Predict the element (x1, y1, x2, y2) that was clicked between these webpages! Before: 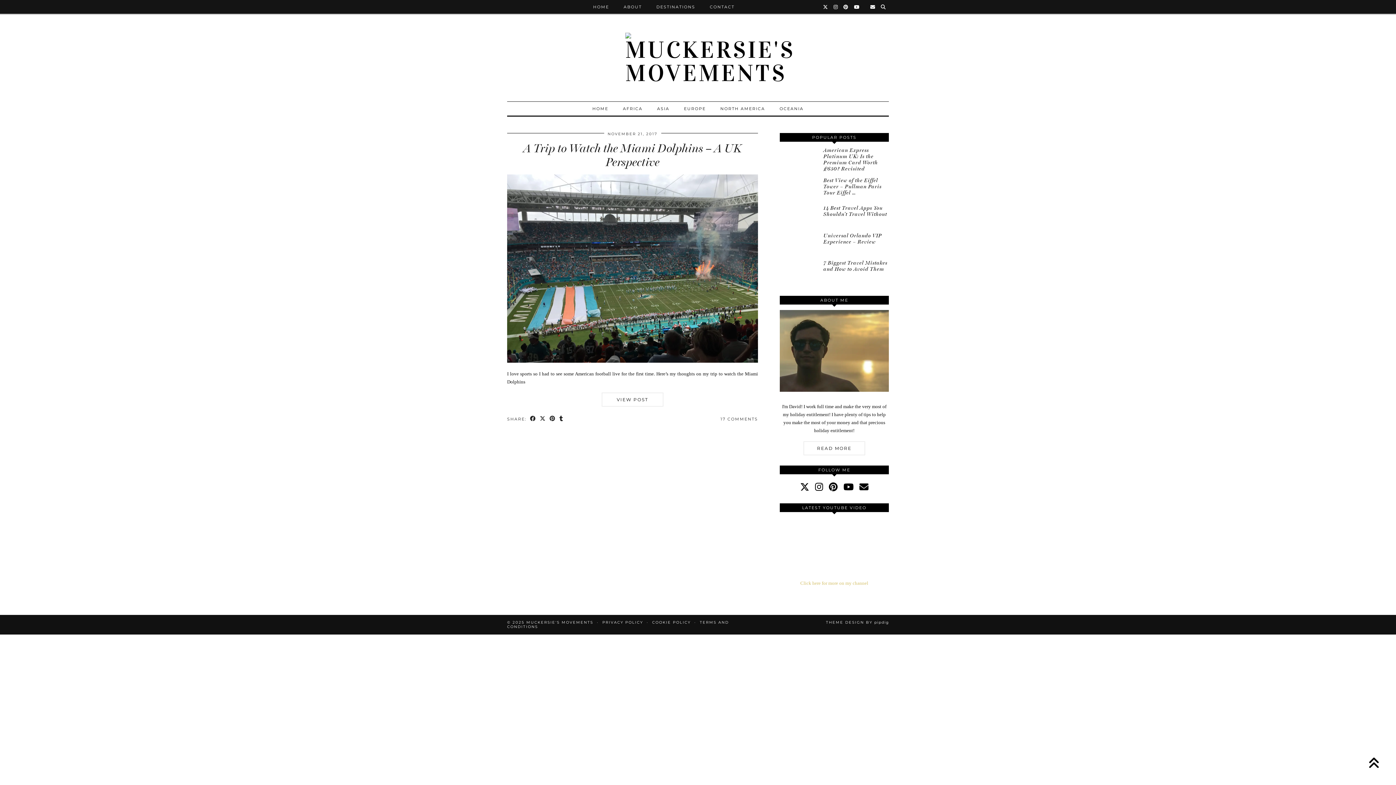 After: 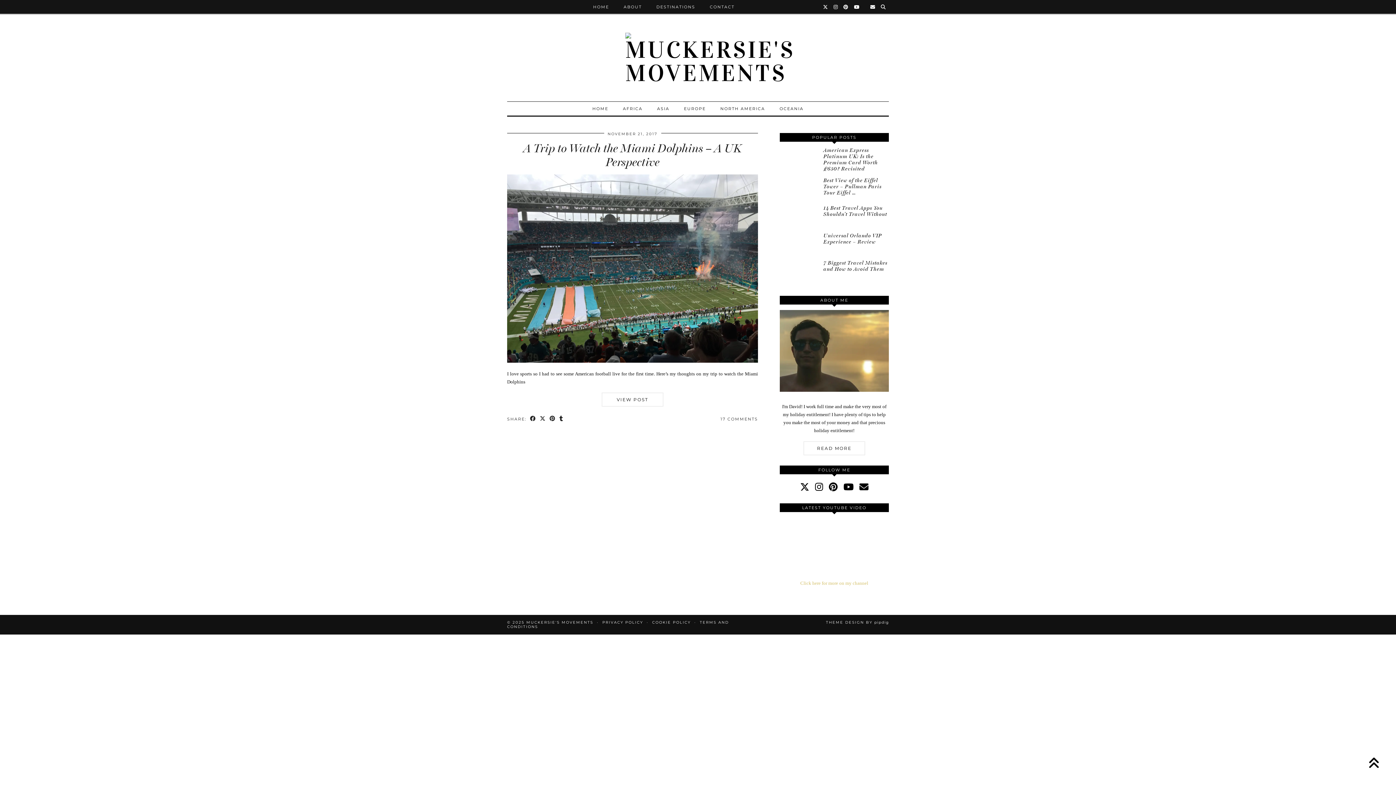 Action: label: American Express Platinum UK: Is the Premium Card Worth £650? Revisited bbox: (823, 147, 889, 172)